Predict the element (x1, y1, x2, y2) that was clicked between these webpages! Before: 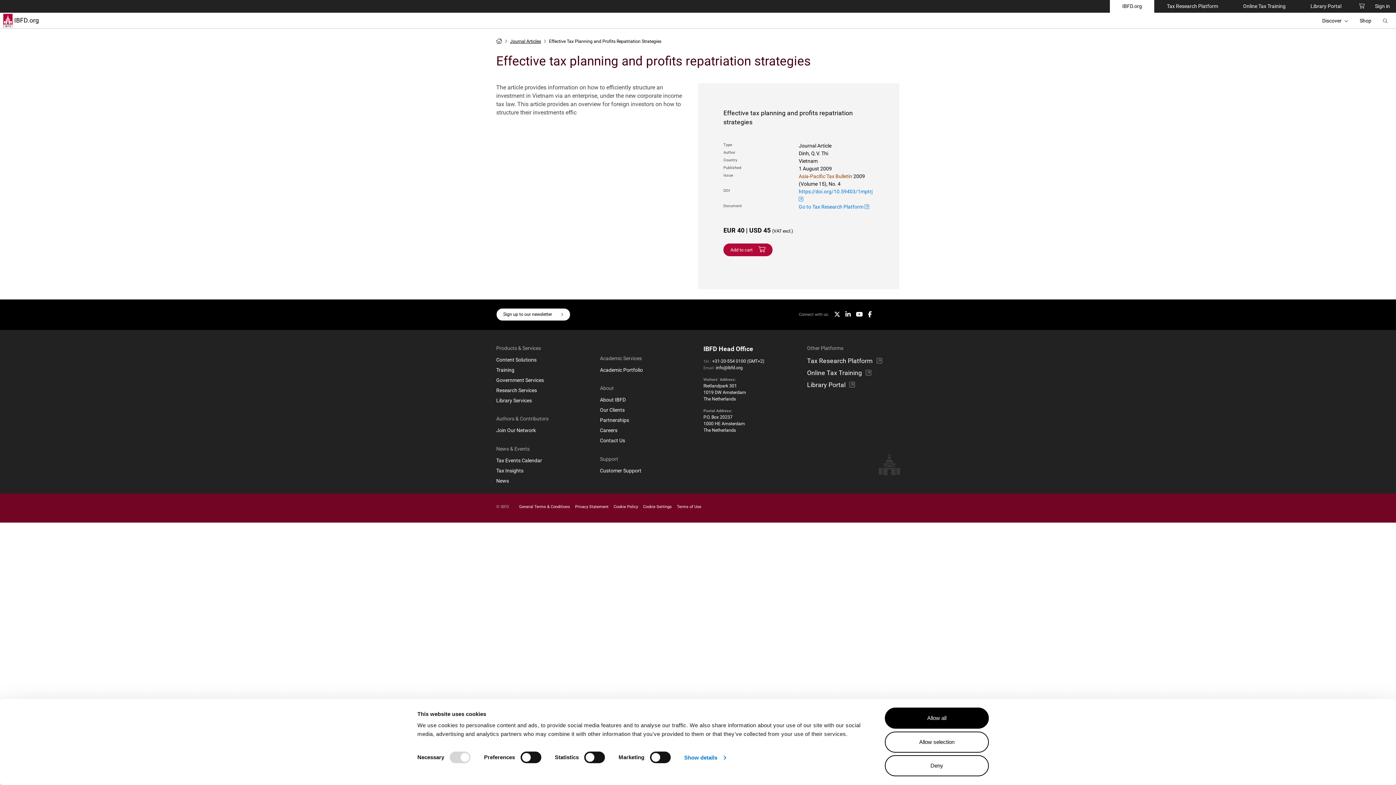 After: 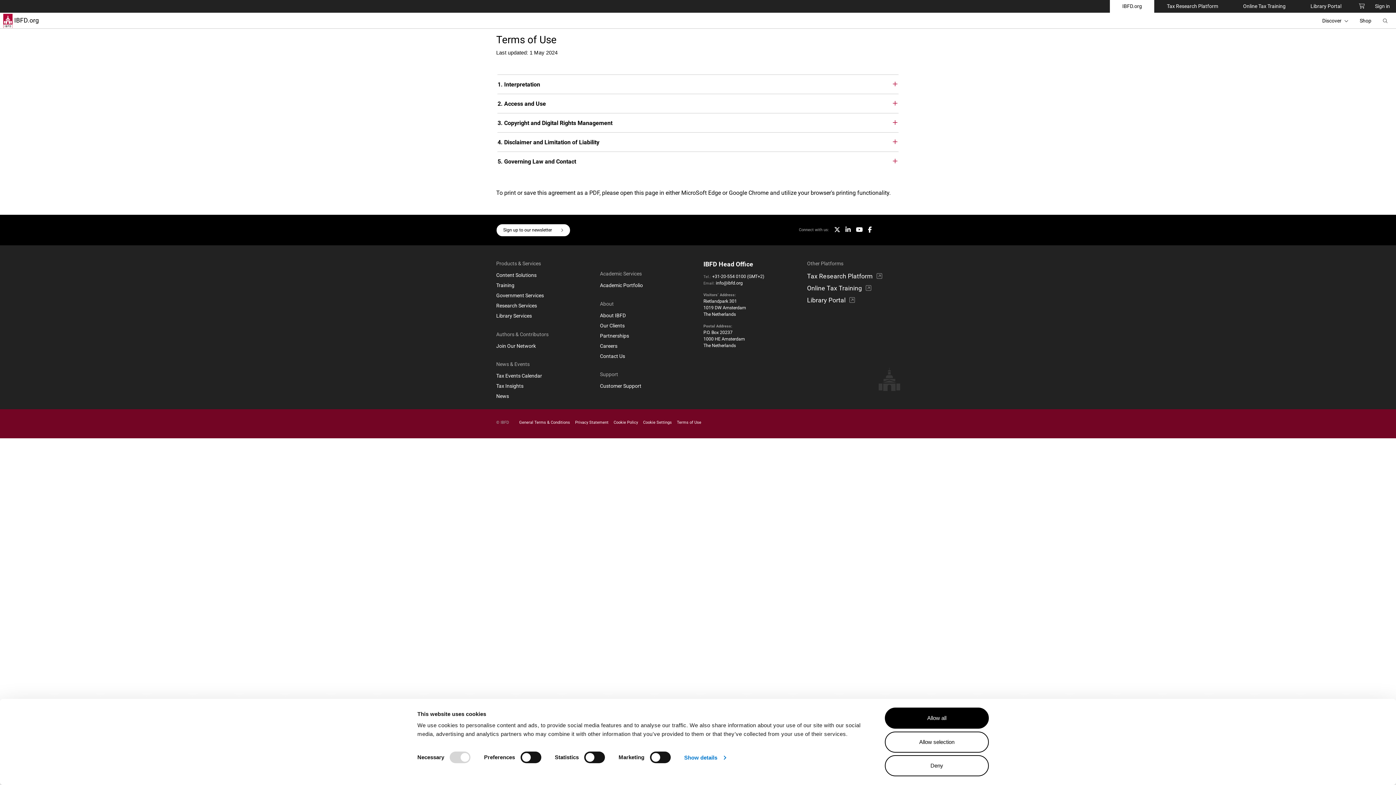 Action: bbox: (677, 504, 701, 509) label: Terms of Use